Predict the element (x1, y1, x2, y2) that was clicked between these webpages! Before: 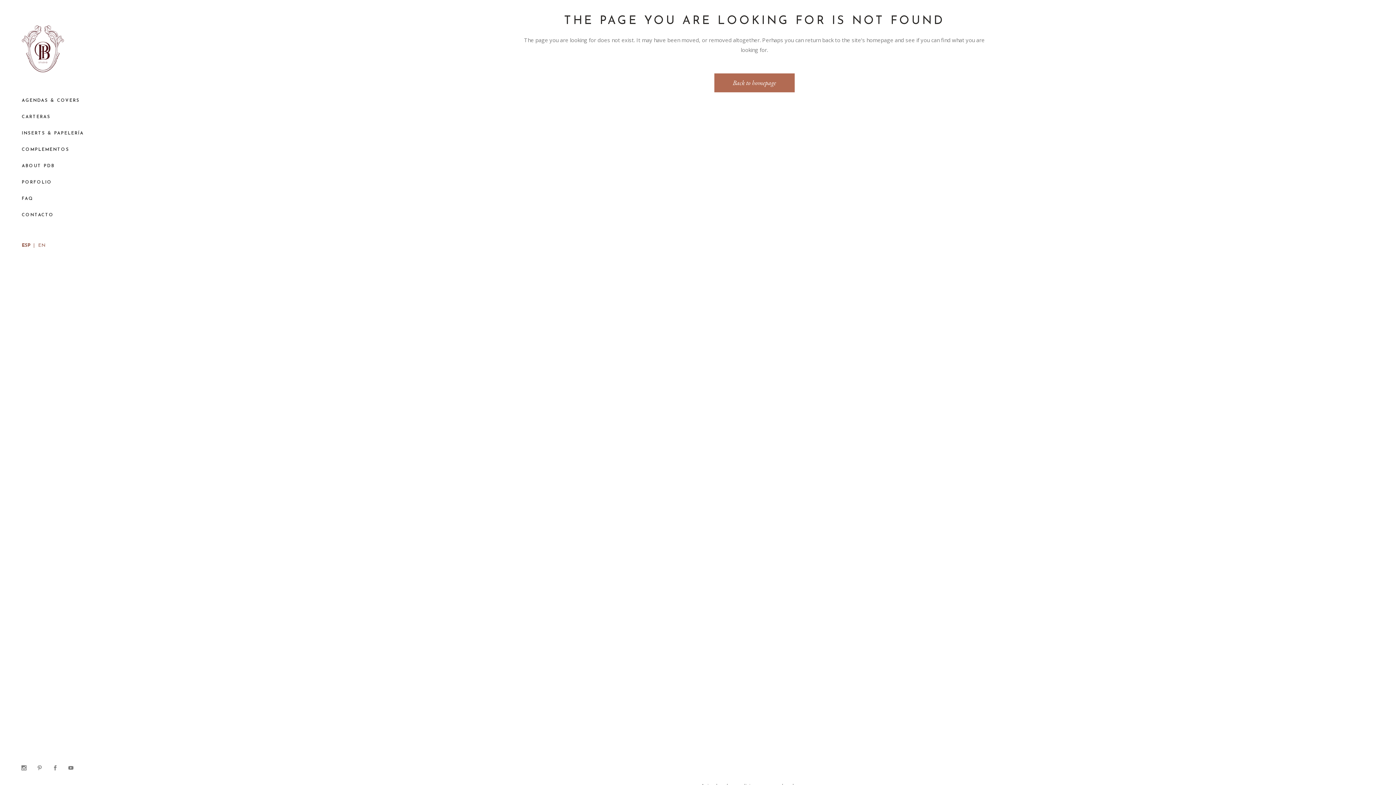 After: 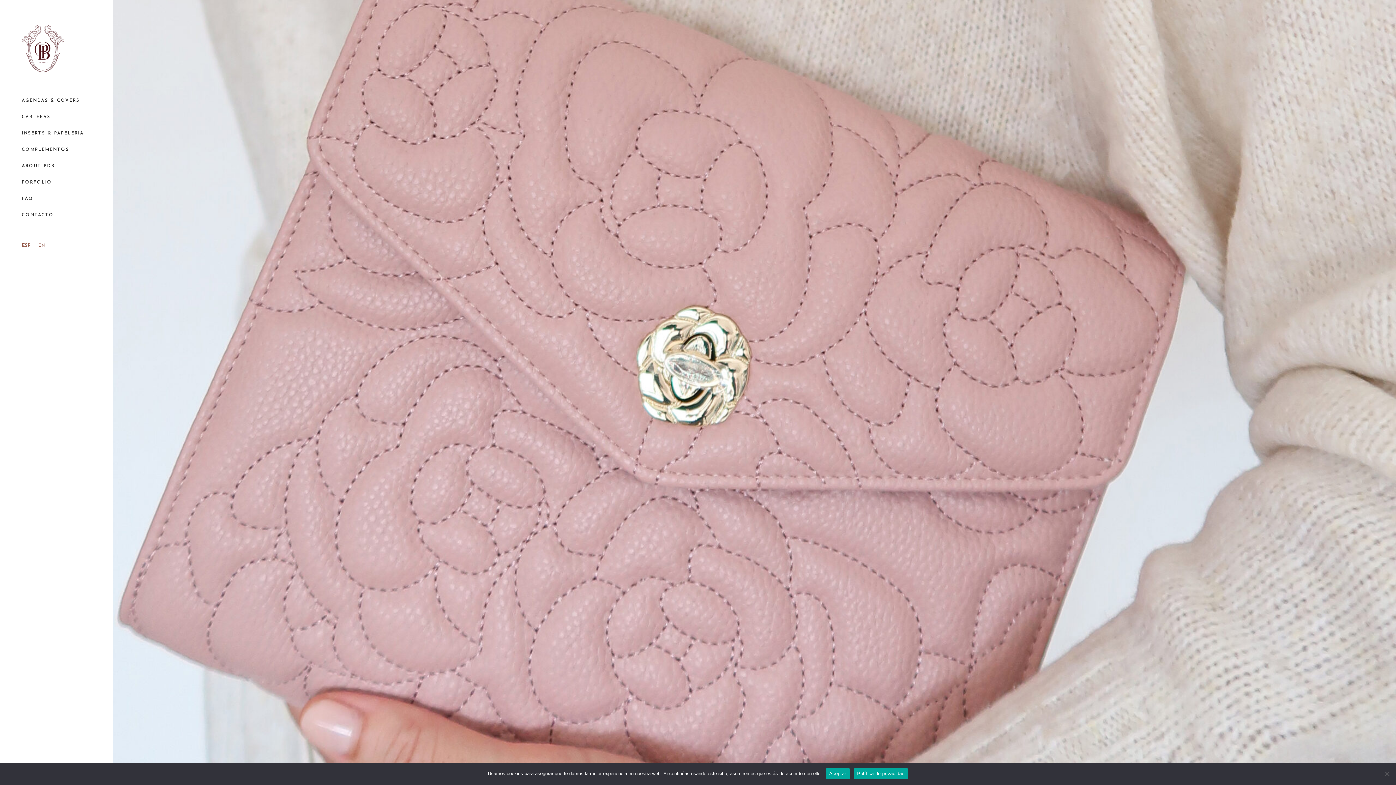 Action: bbox: (714, 73, 794, 92) label: Back to homepage